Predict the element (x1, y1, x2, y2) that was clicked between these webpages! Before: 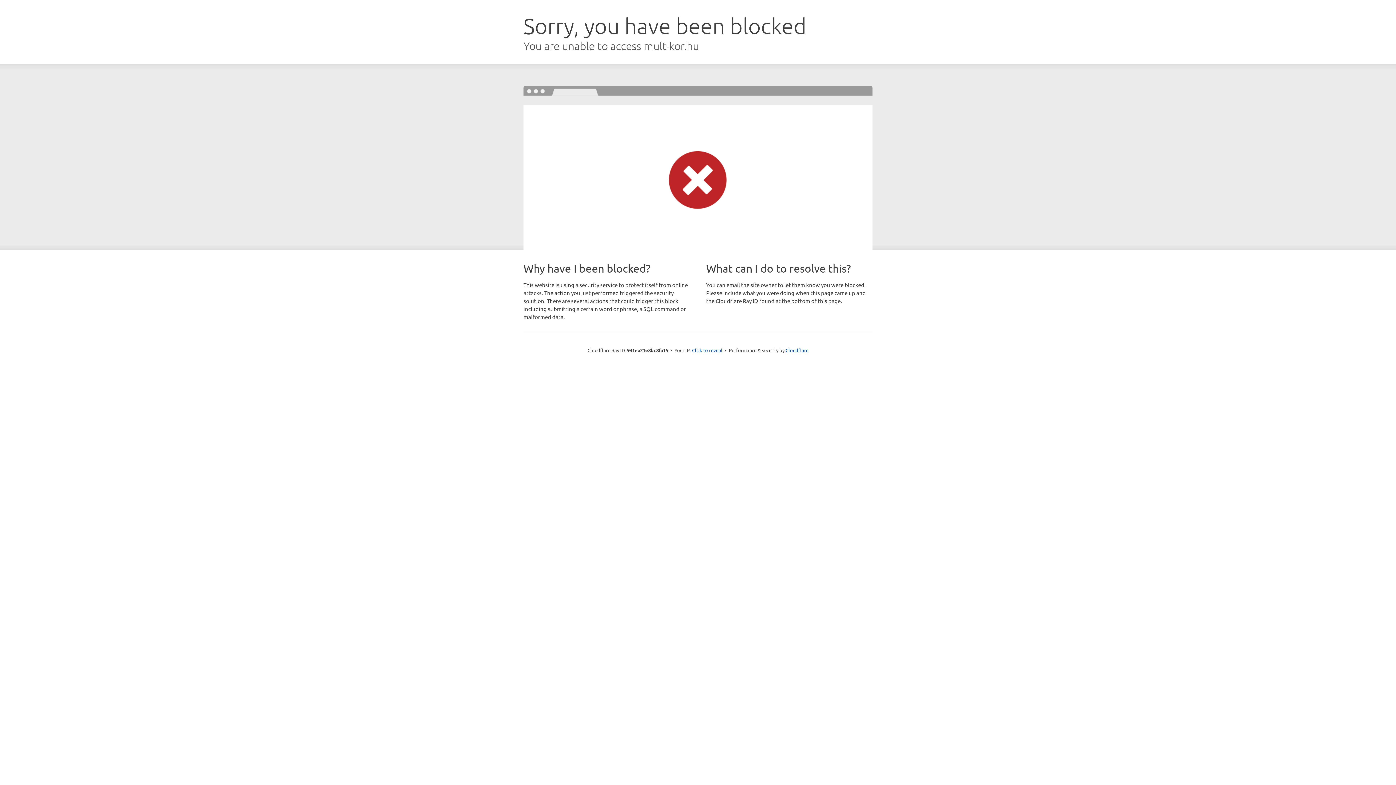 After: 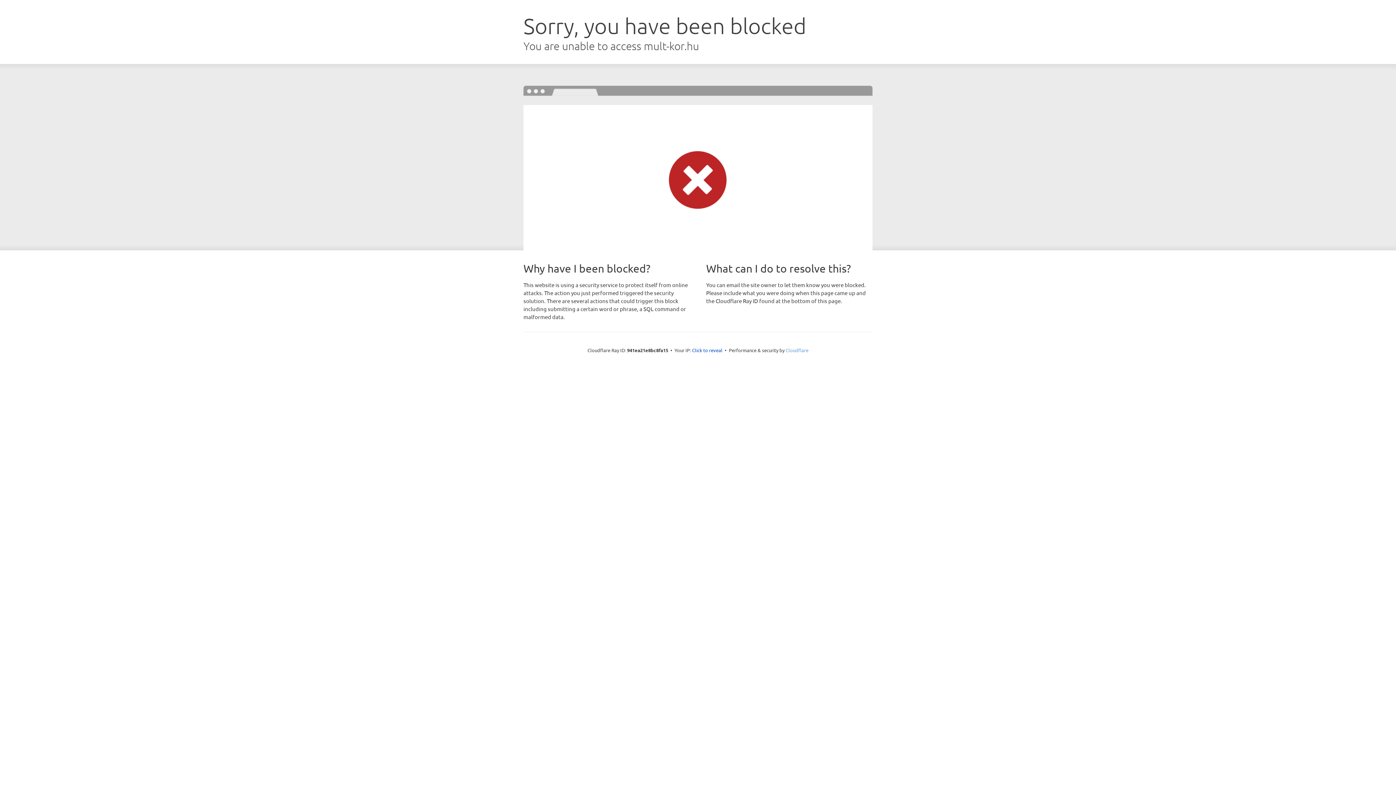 Action: label: Cloudflare bbox: (785, 347, 808, 353)